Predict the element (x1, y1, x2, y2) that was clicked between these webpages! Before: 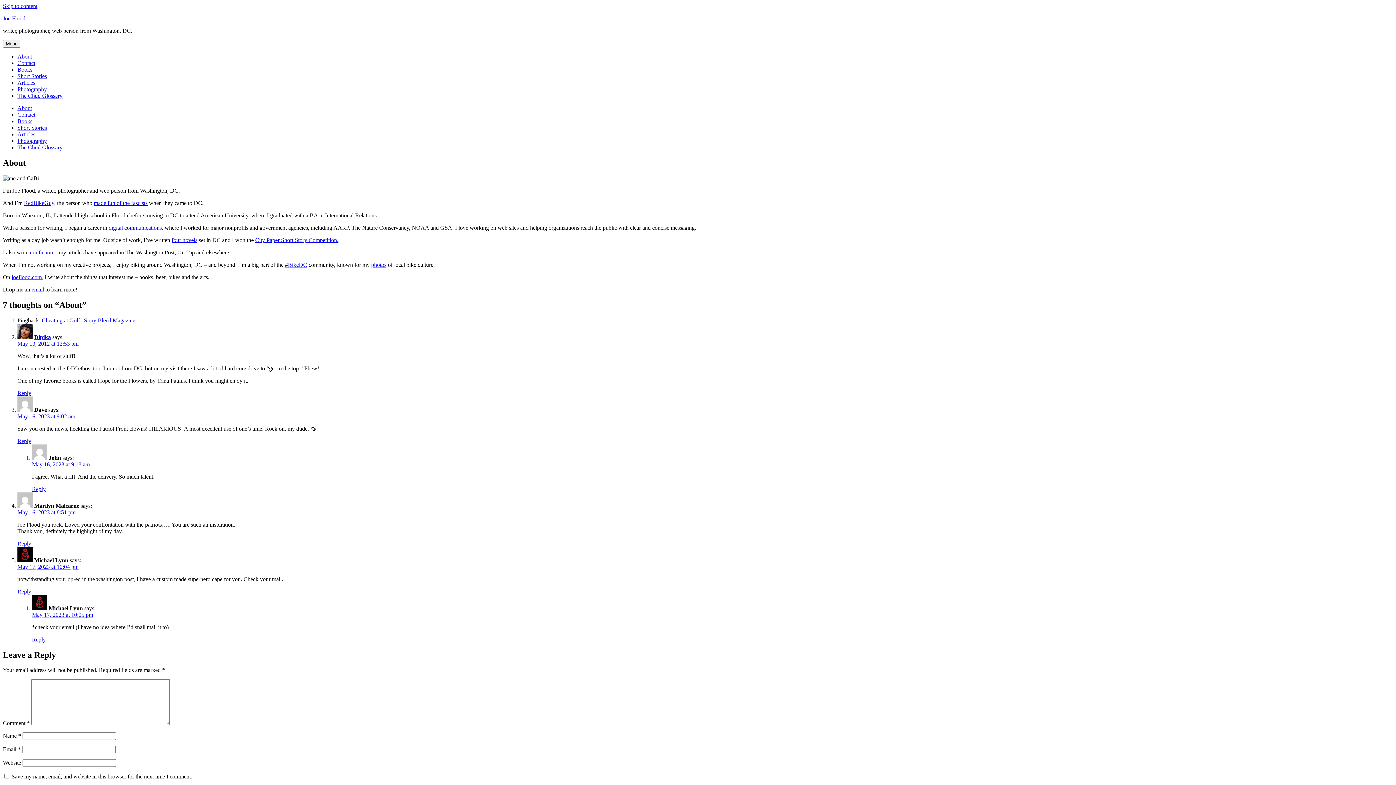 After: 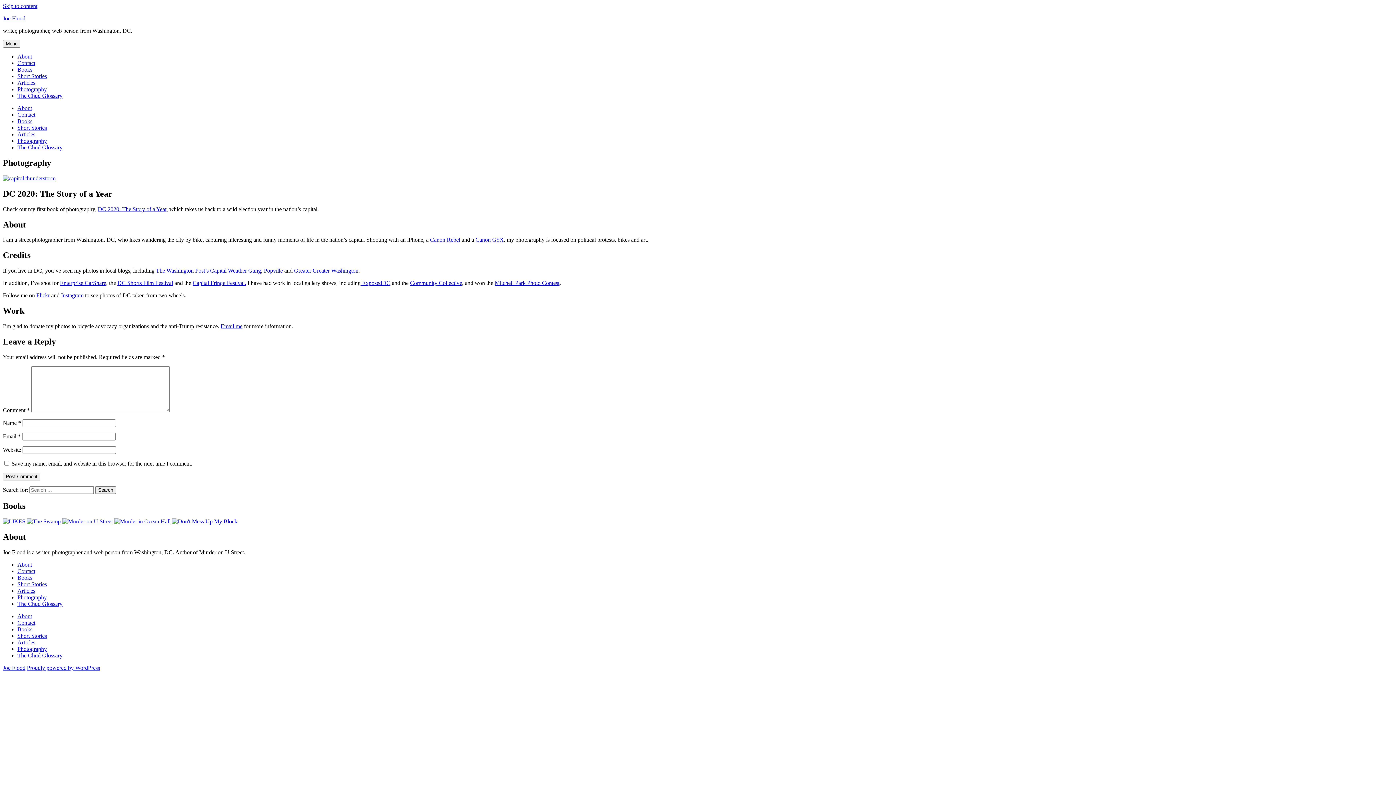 Action: label: photos bbox: (371, 261, 386, 267)